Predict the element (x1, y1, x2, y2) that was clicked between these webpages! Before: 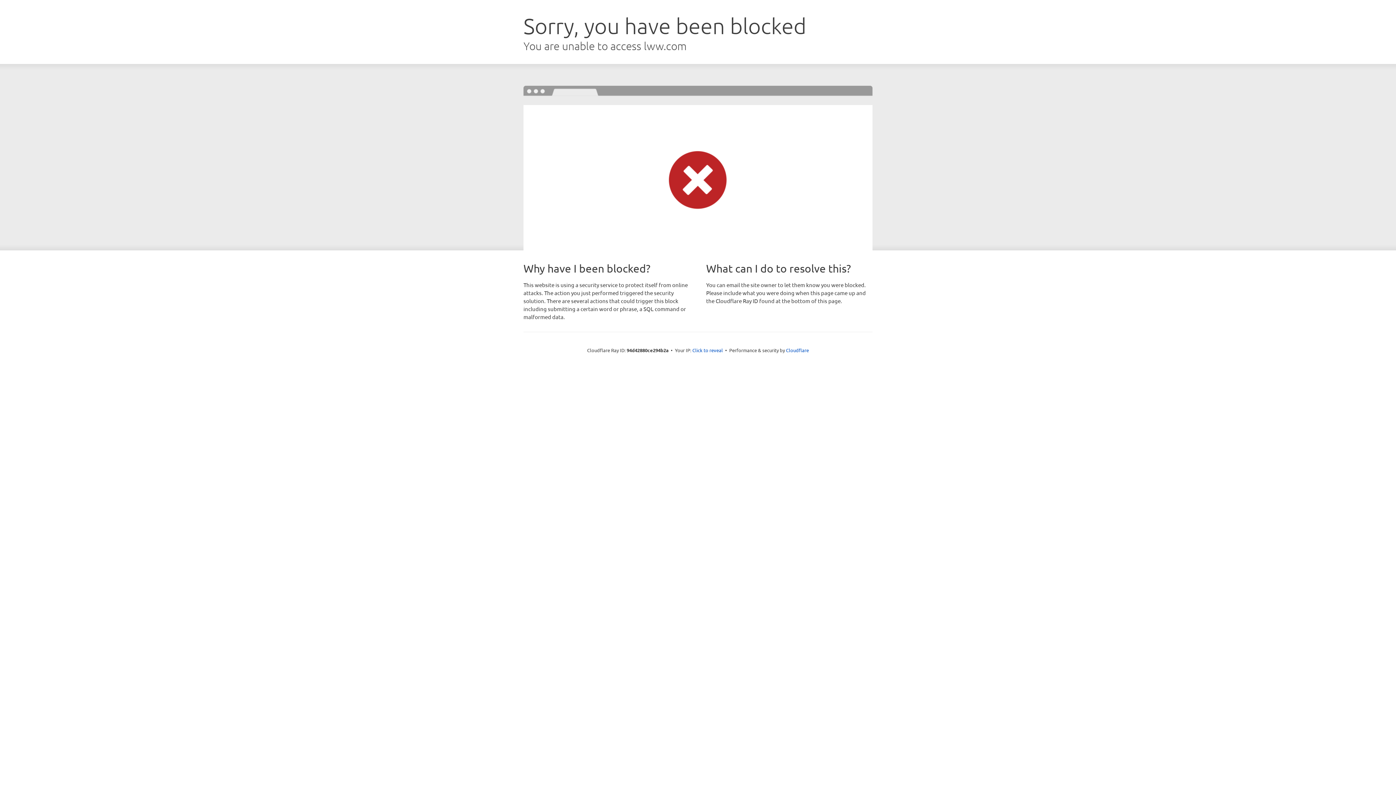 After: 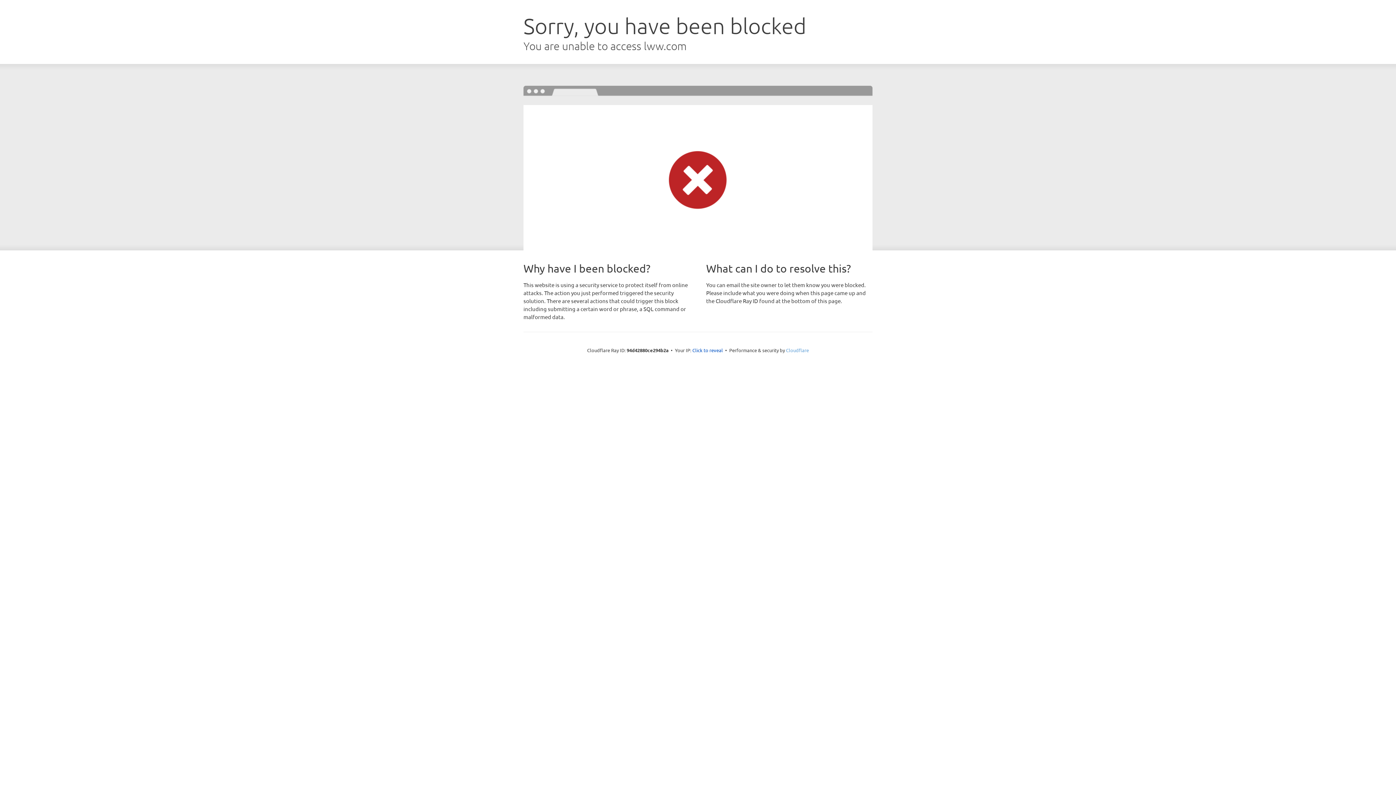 Action: label: Cloudflare bbox: (786, 347, 809, 353)